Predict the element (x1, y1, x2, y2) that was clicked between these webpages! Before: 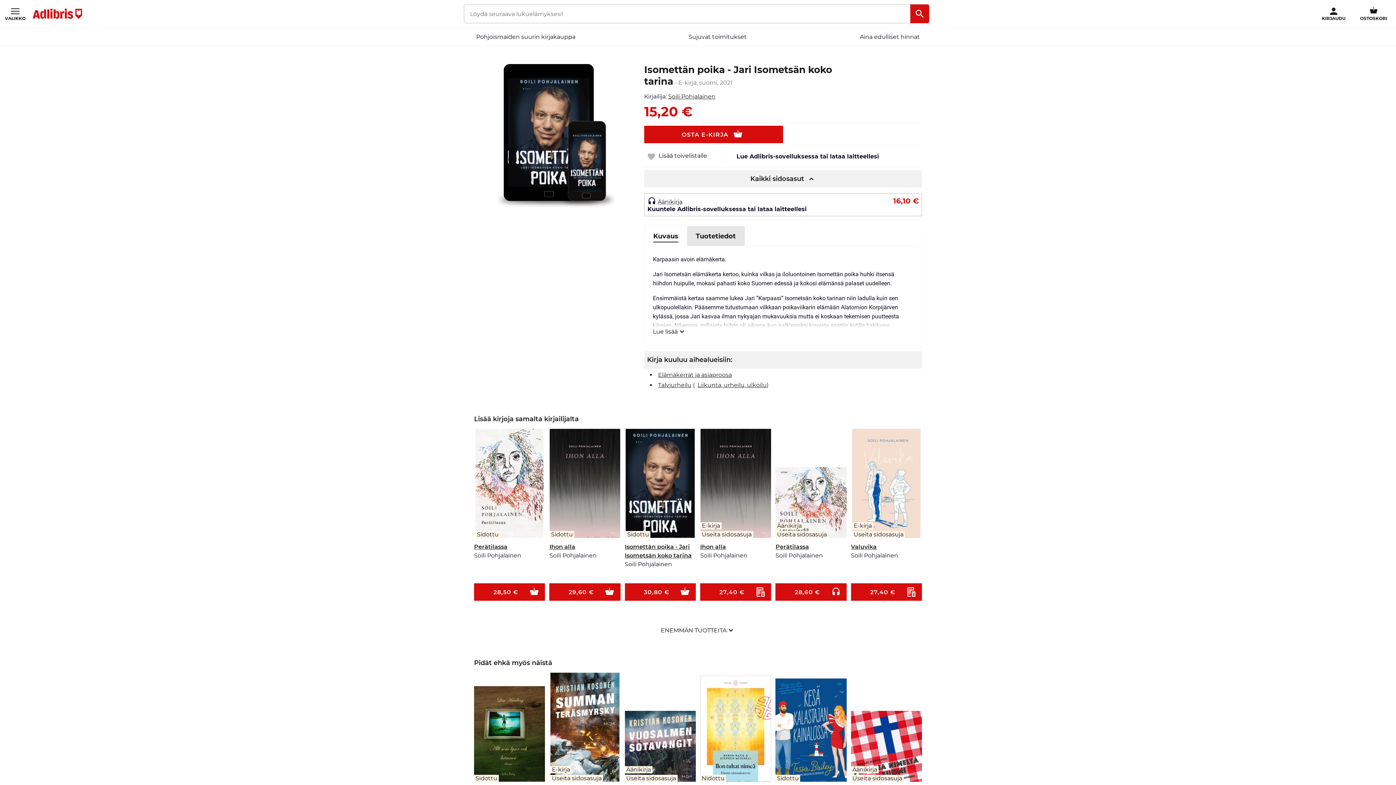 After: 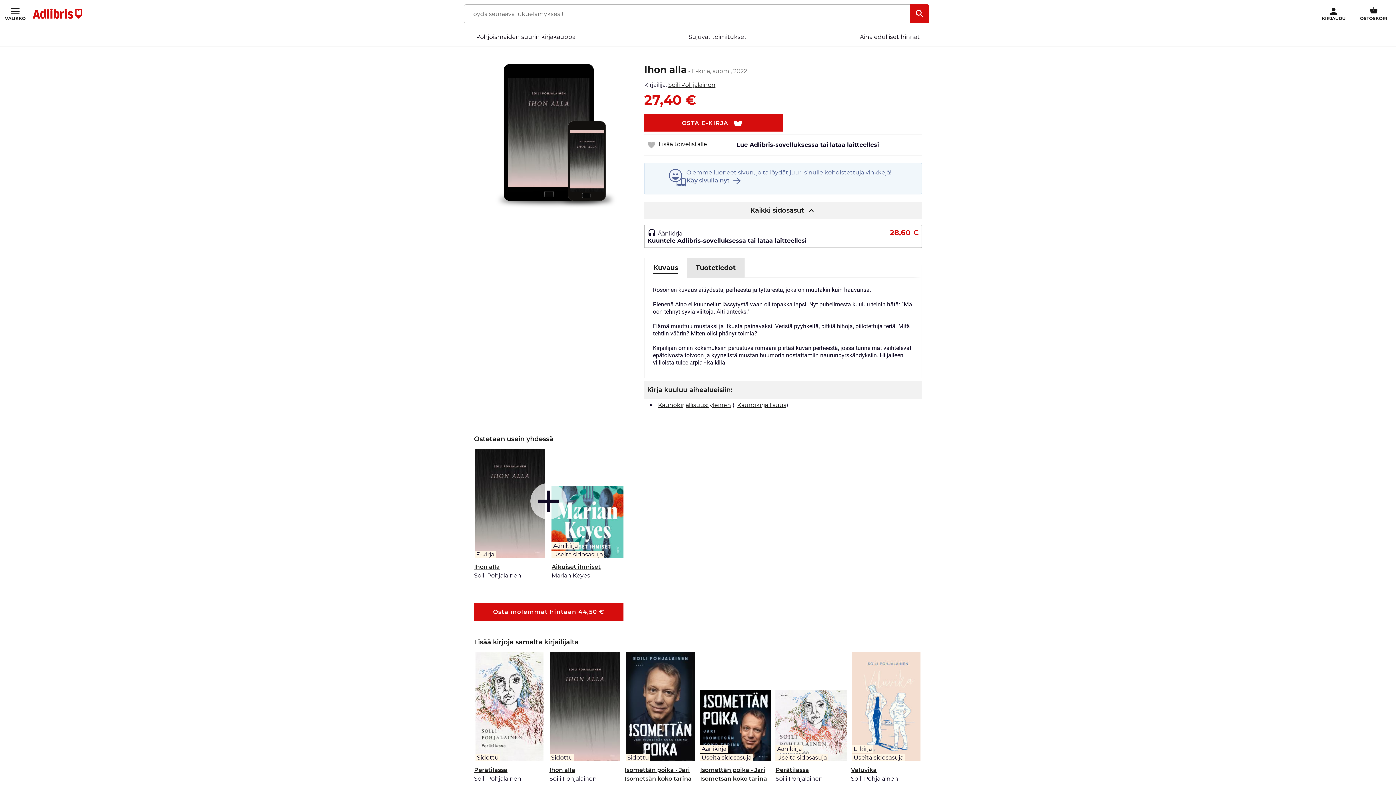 Action: bbox: (700, 429, 771, 542) label: E-kirja
Useita sidosasuja